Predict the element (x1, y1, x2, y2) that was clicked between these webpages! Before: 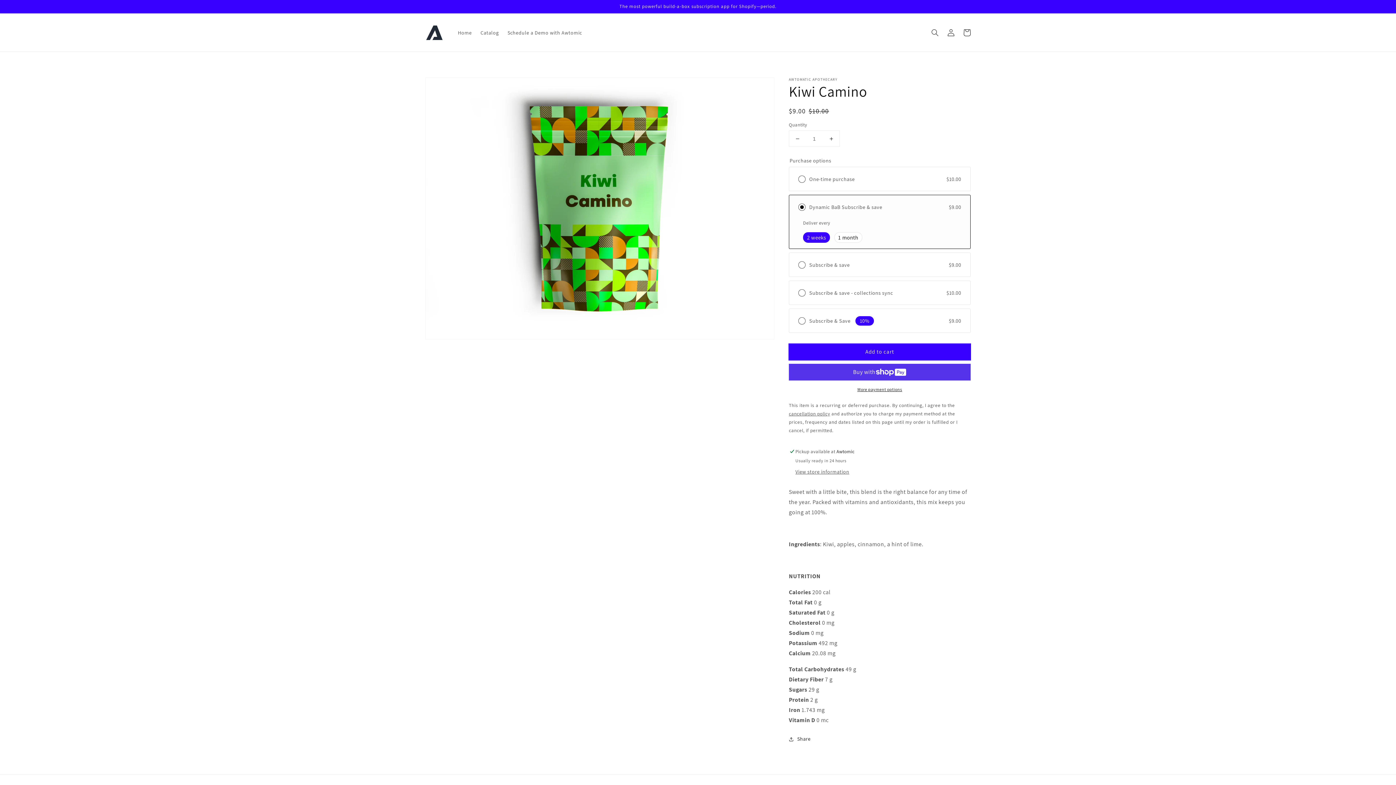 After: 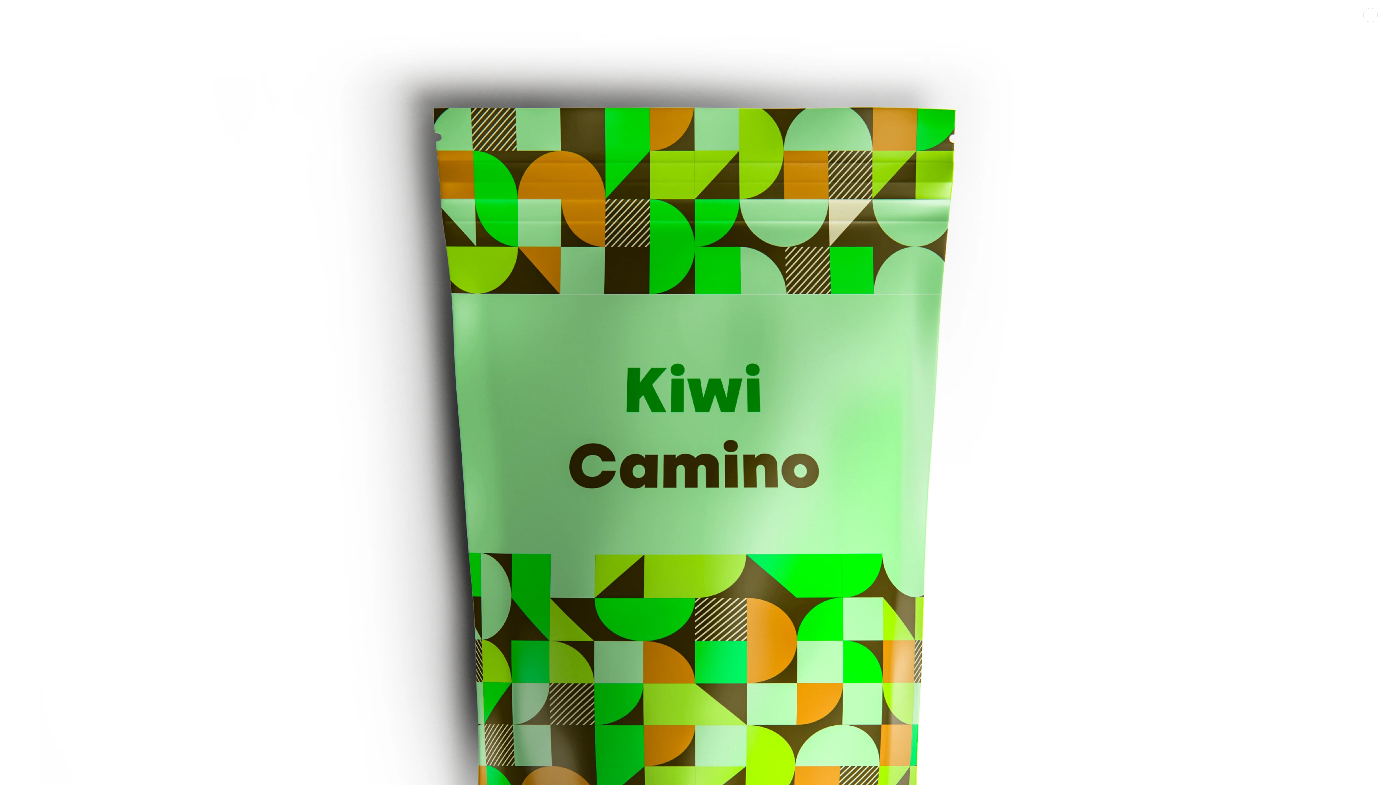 Action: bbox: (425, 77, 774, 339) label: Open media 1 in gallery view